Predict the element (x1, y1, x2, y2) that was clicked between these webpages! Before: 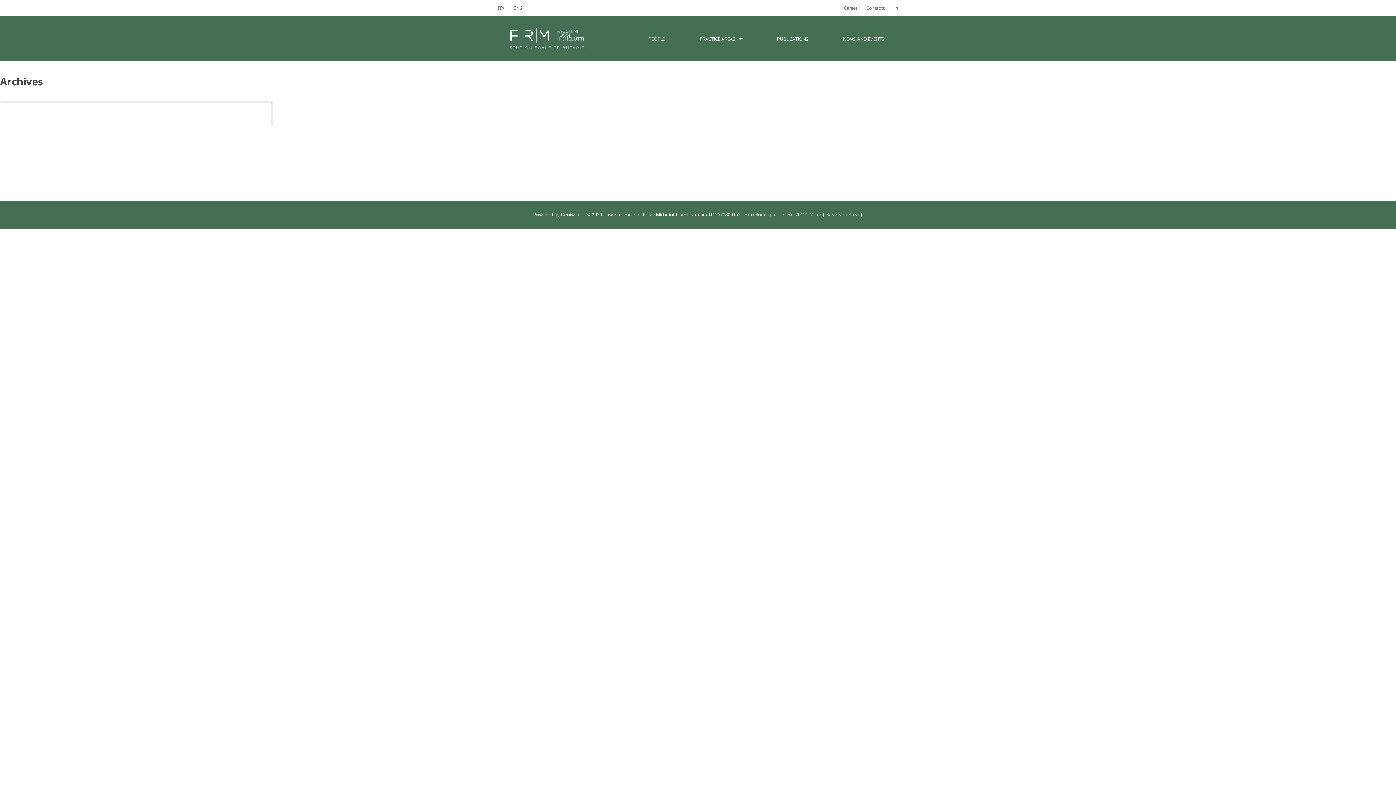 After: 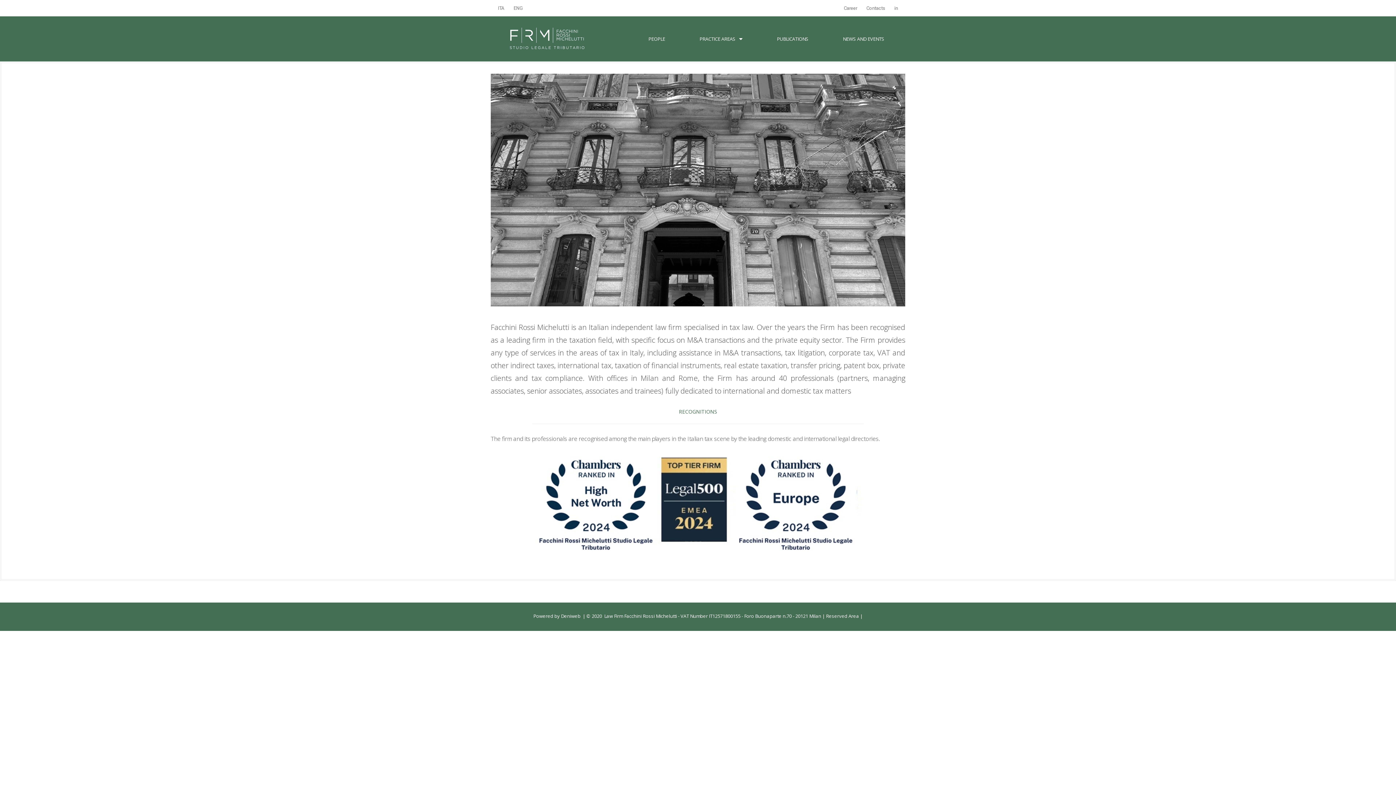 Action: bbox: (506, 0, 530, 16) label: ENG